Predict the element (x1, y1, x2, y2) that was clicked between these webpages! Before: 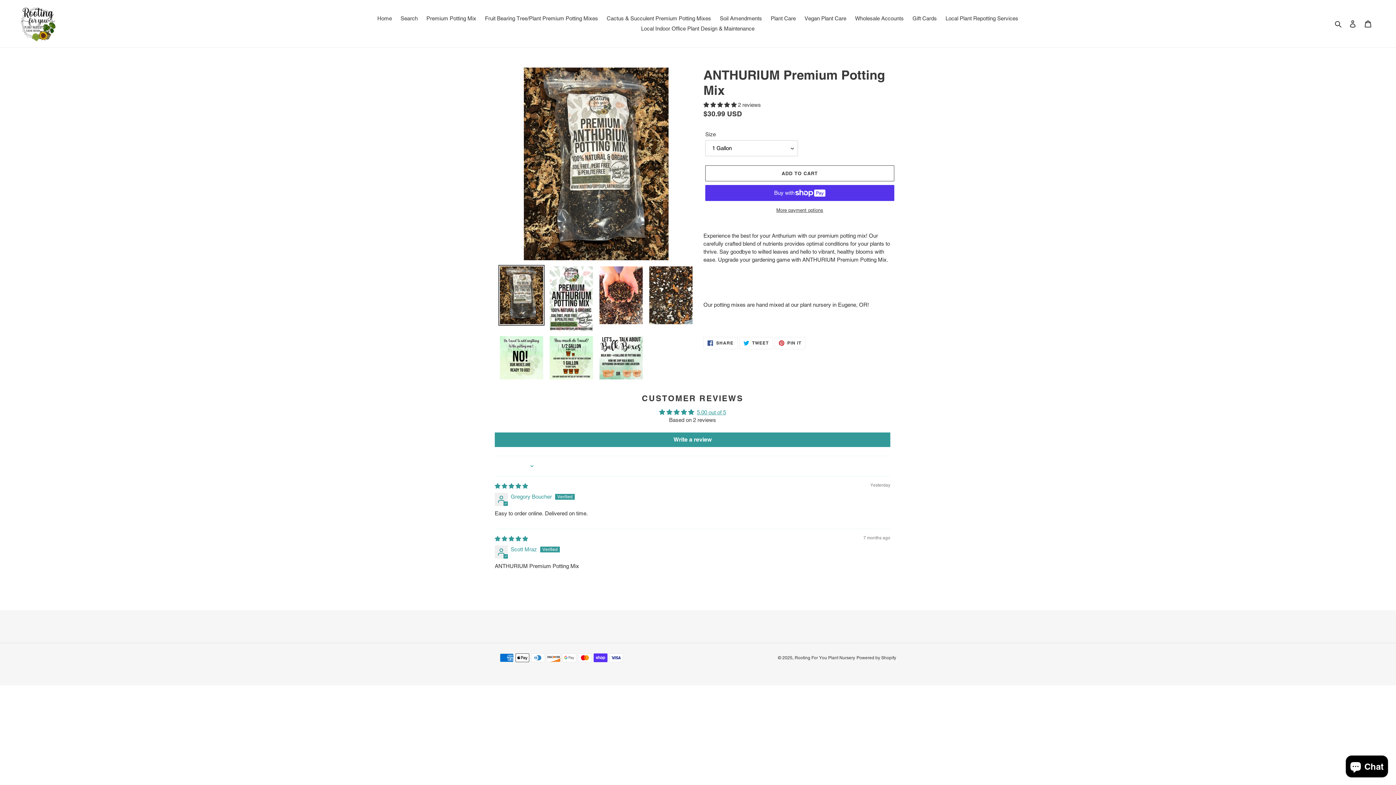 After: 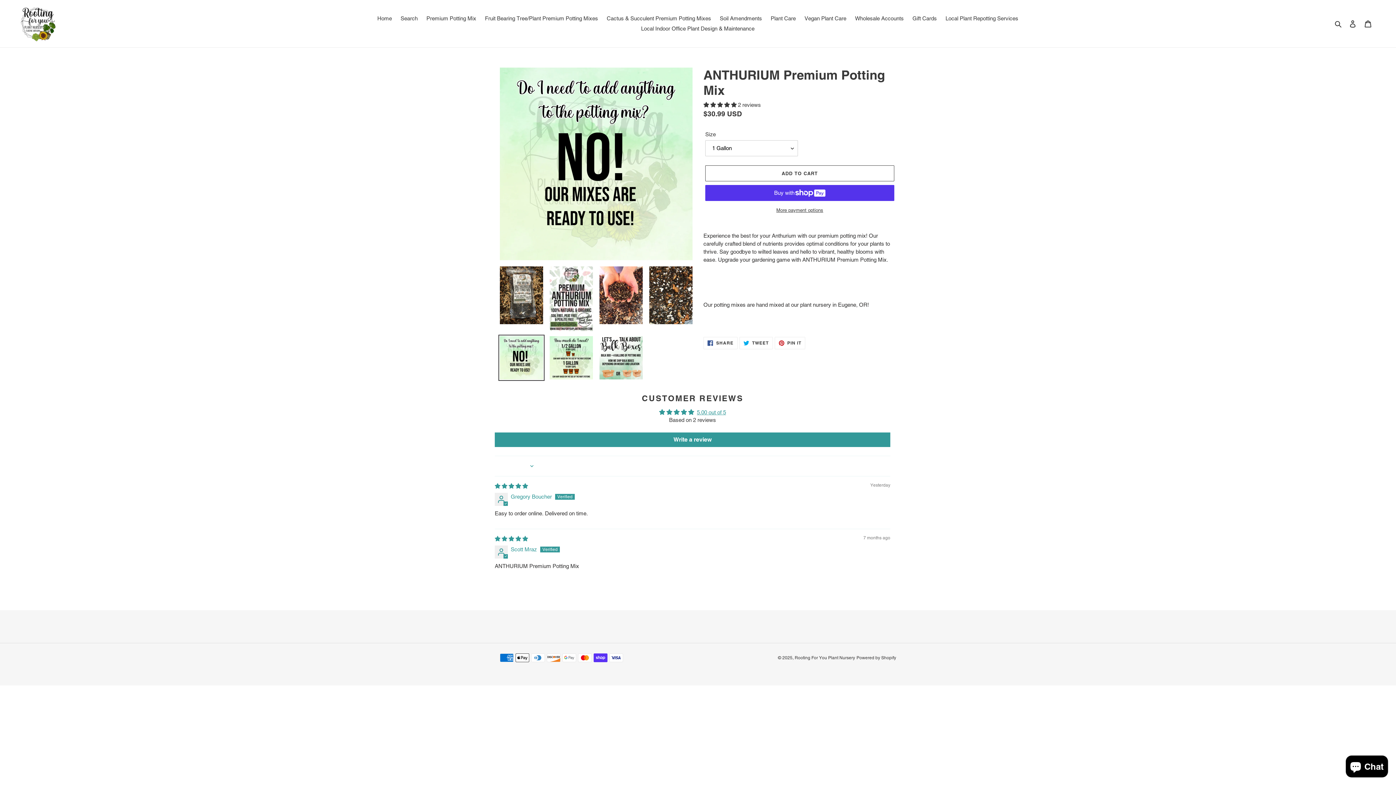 Action: bbox: (498, 334, 544, 381)